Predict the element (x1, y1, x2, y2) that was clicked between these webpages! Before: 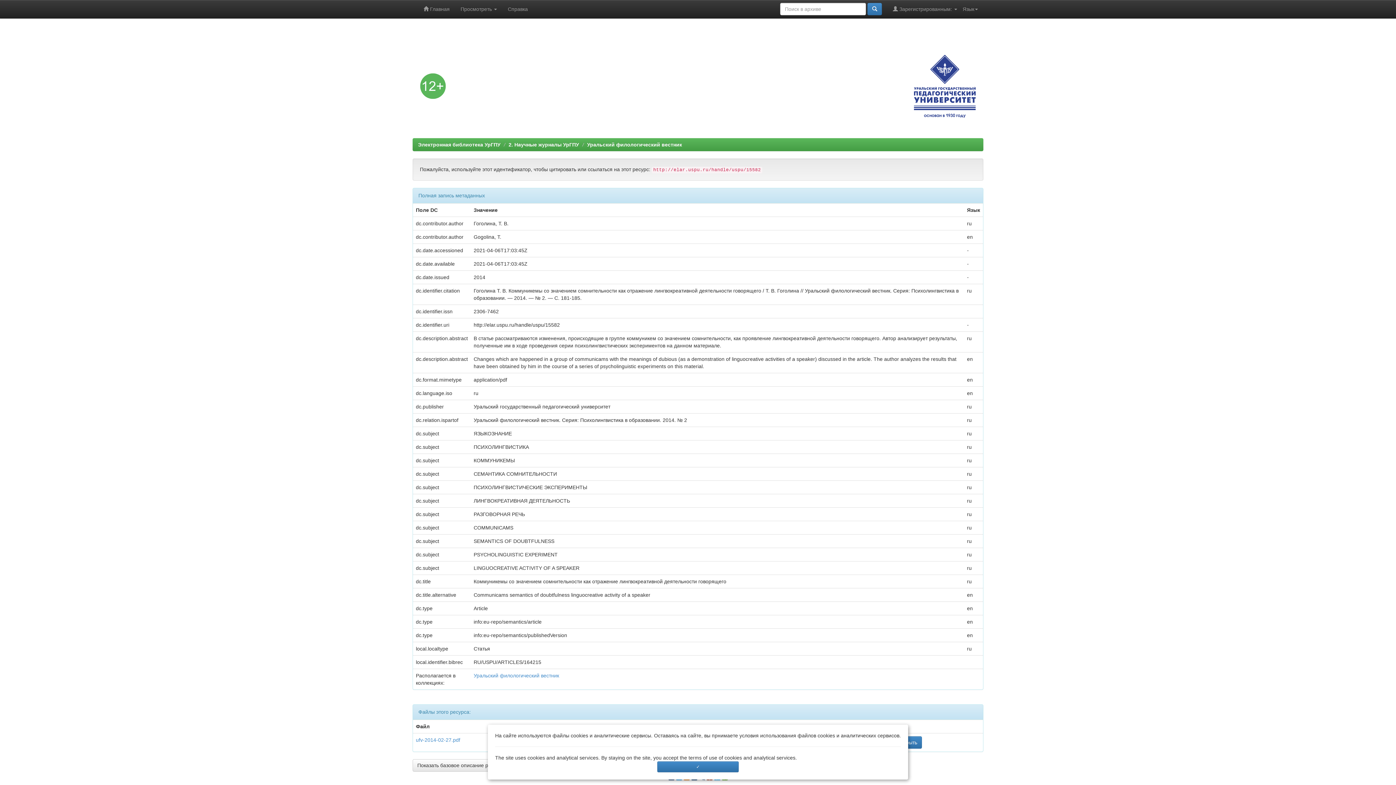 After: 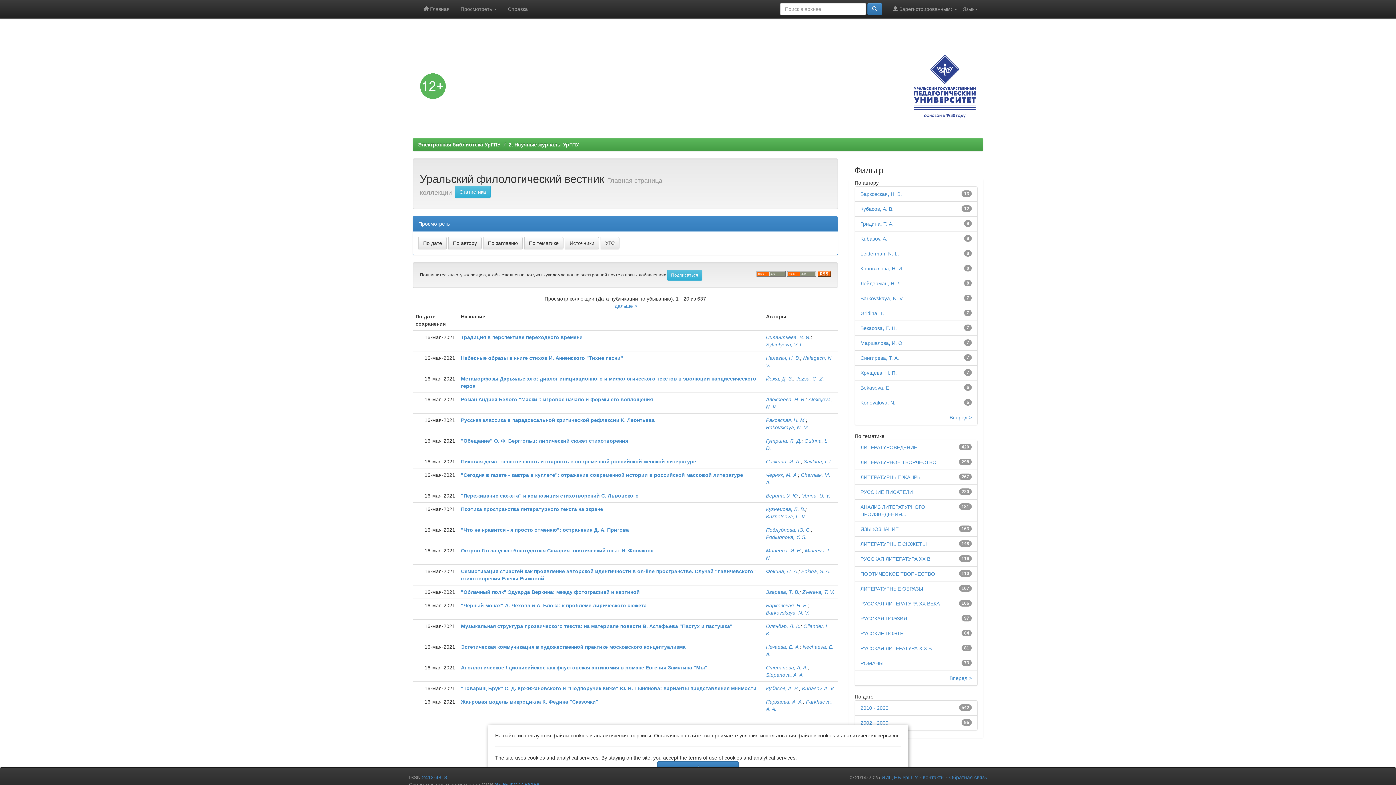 Action: bbox: (473, 673, 559, 678) label: Уральский филологический вестник